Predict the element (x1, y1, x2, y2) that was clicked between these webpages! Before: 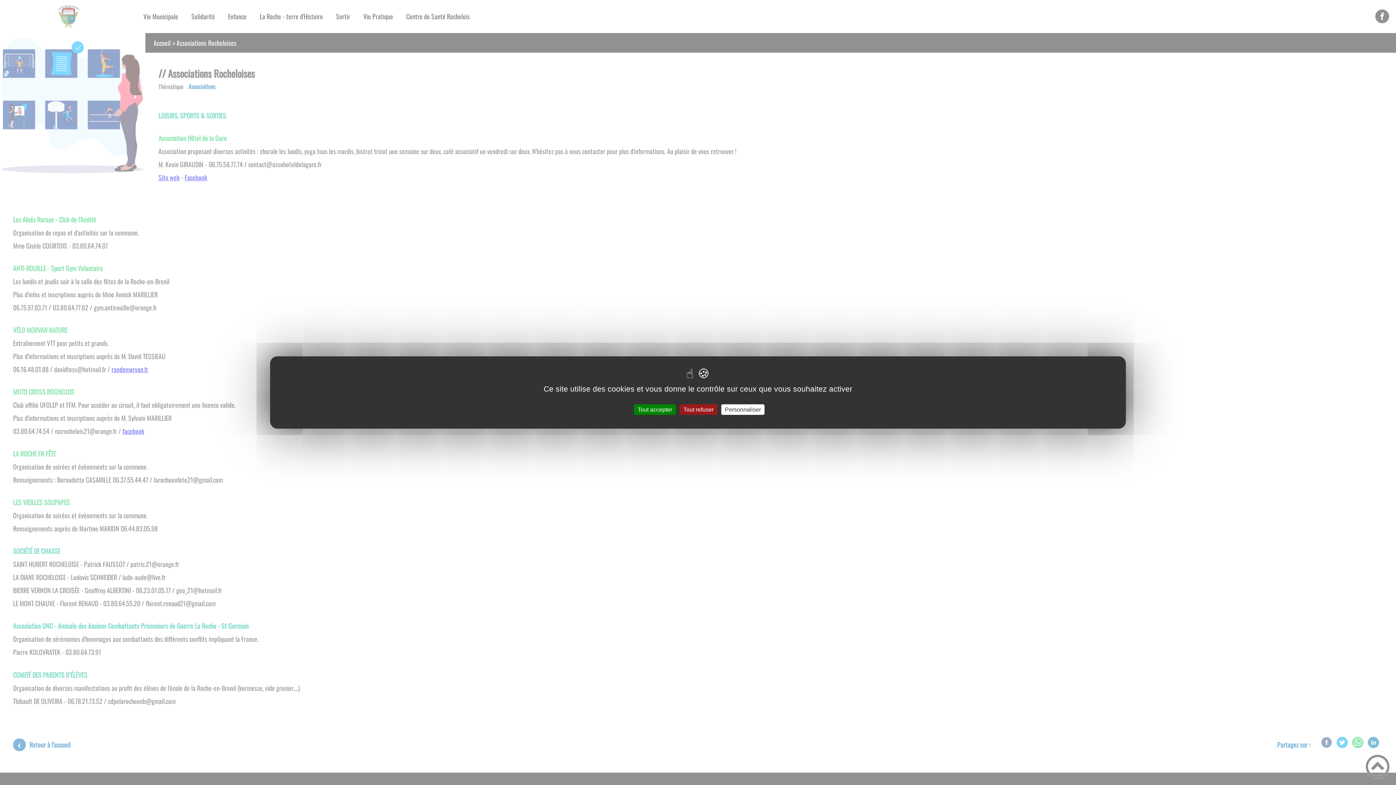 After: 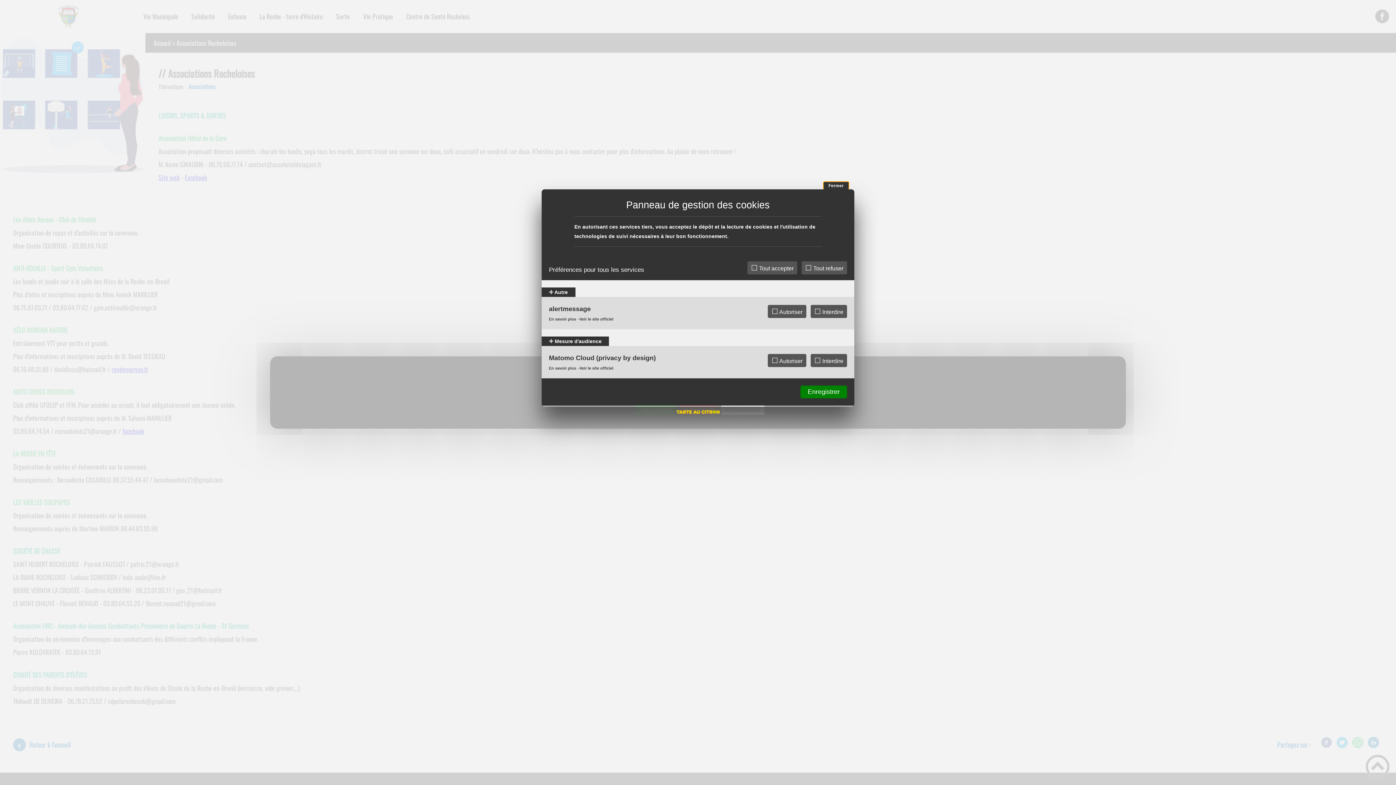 Action: bbox: (721, 404, 764, 415) label: Personnaliser (fenêtre modale)